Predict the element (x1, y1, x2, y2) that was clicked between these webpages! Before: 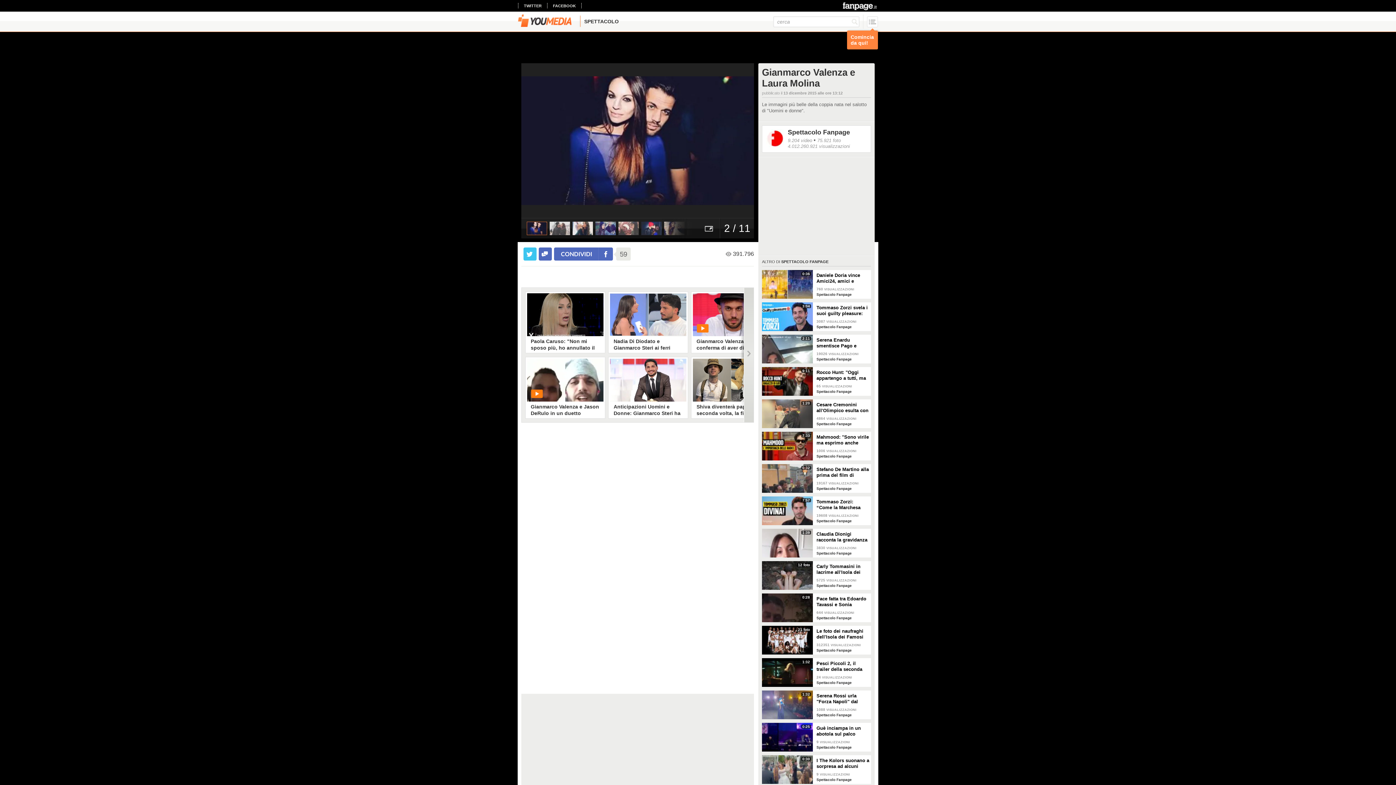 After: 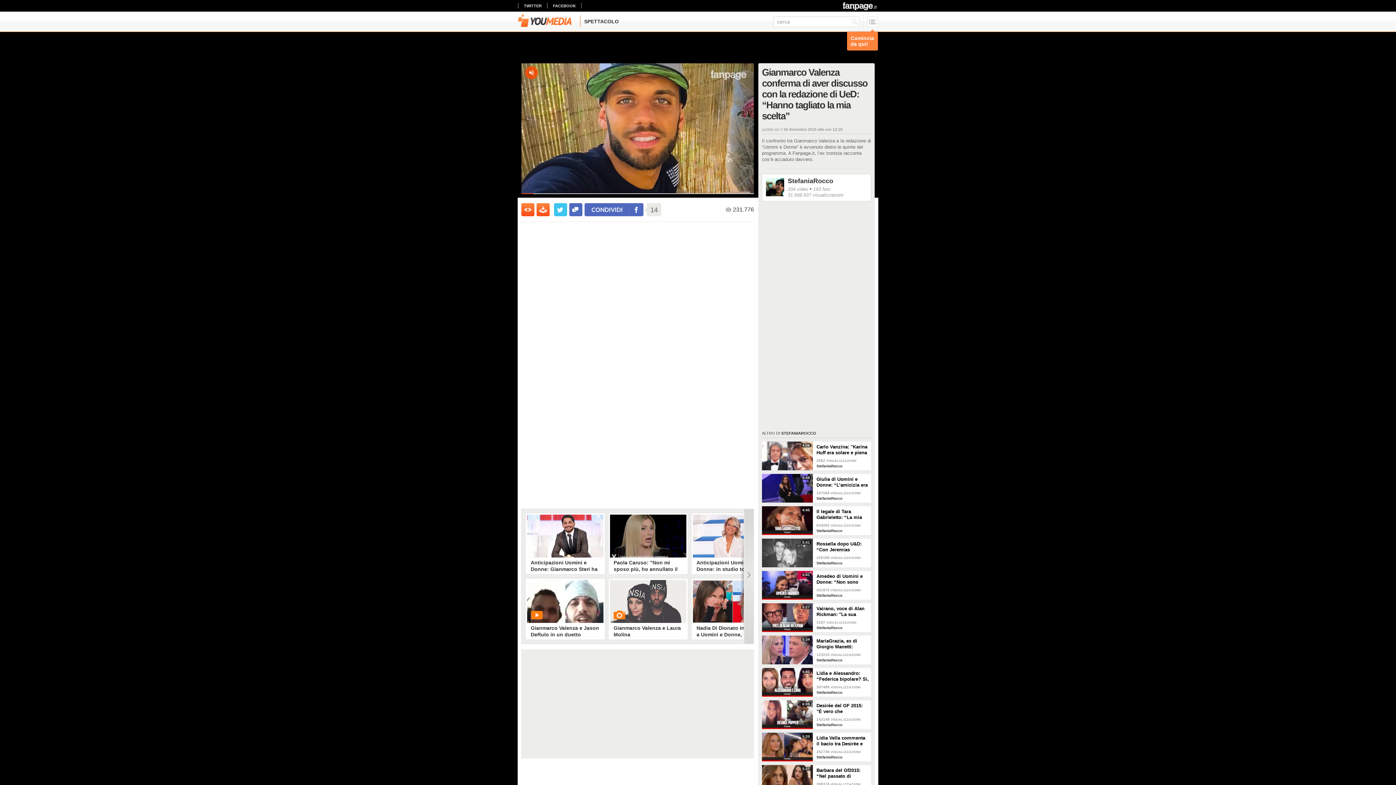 Action: label: Gianmarco Valenza conferma di aver discusso con la redazione di UeD: “Hanno tagliato la mia scelta”
PLAY
 231776 • di StefaniaRocco bbox: (693, 293, 769, 336)